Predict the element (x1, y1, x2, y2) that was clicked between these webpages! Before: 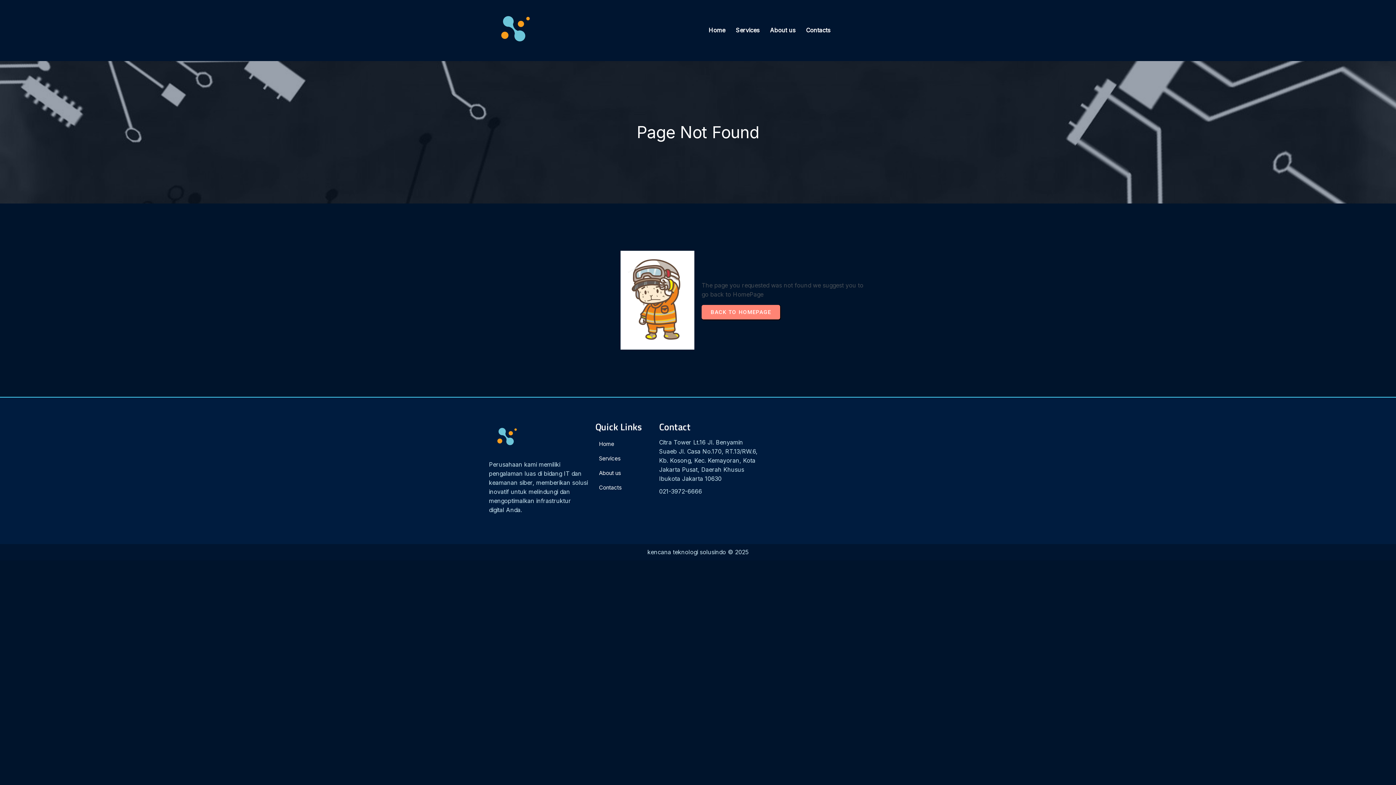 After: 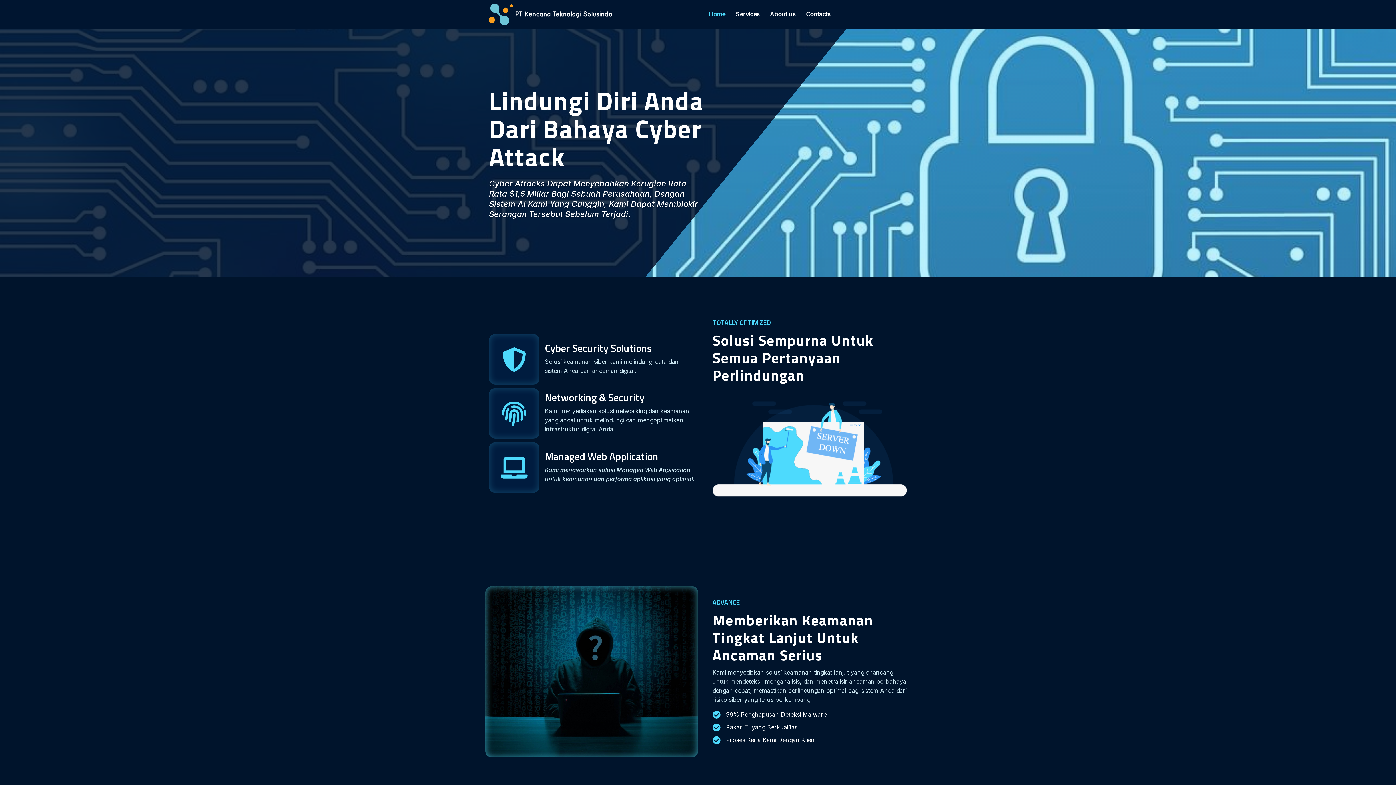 Action: label: Home bbox: (704, 24, 729, 36)